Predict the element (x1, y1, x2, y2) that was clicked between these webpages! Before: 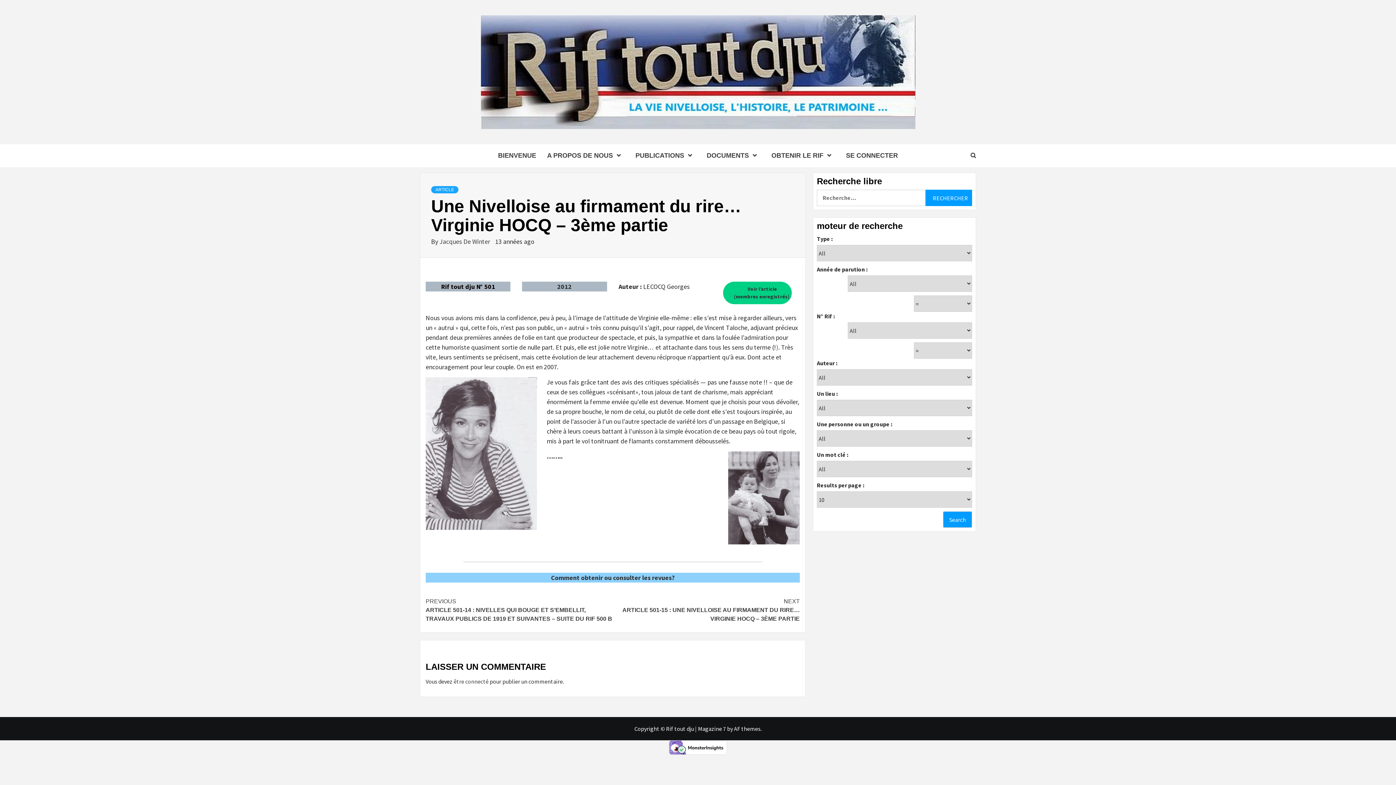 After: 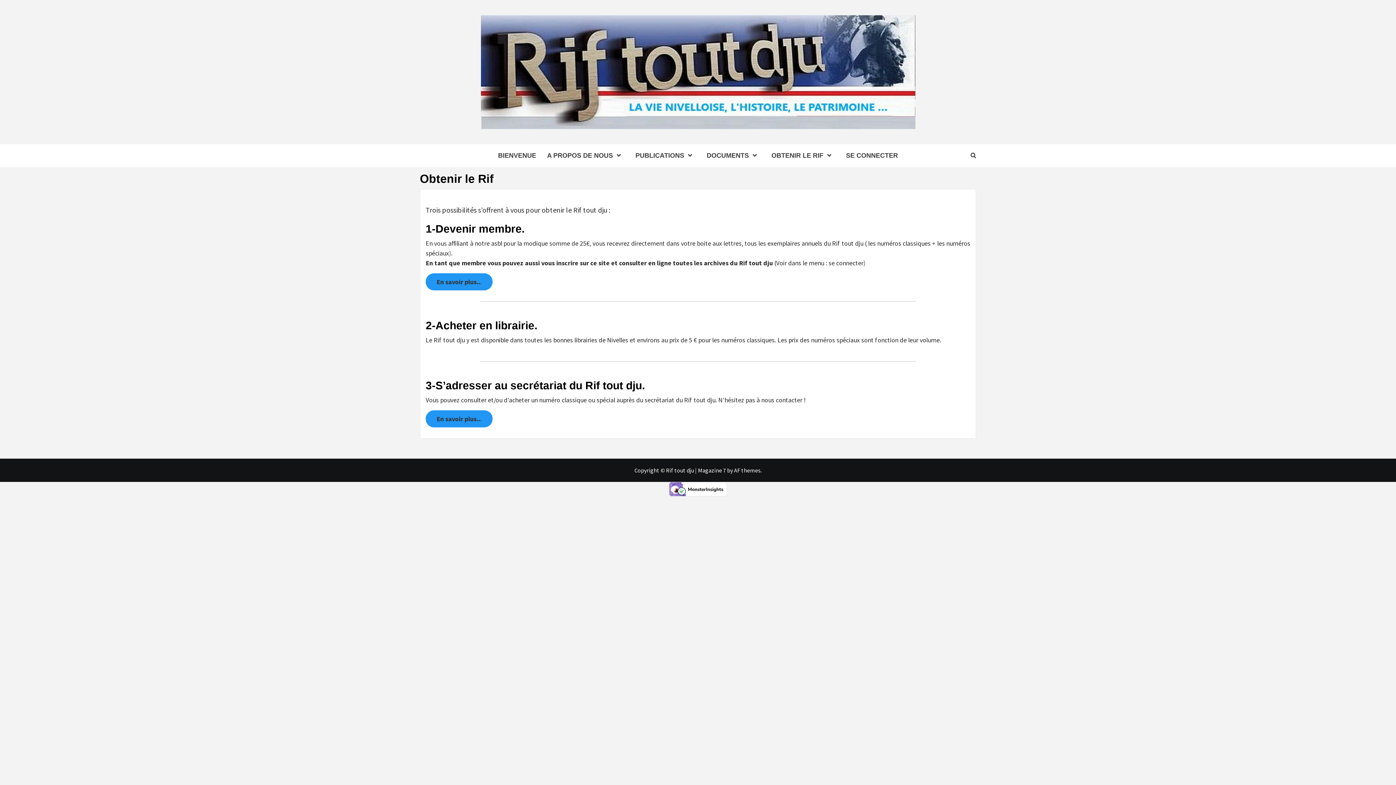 Action: bbox: (425, 573, 800, 582) label: Comment obtenir ou consulter les revues?